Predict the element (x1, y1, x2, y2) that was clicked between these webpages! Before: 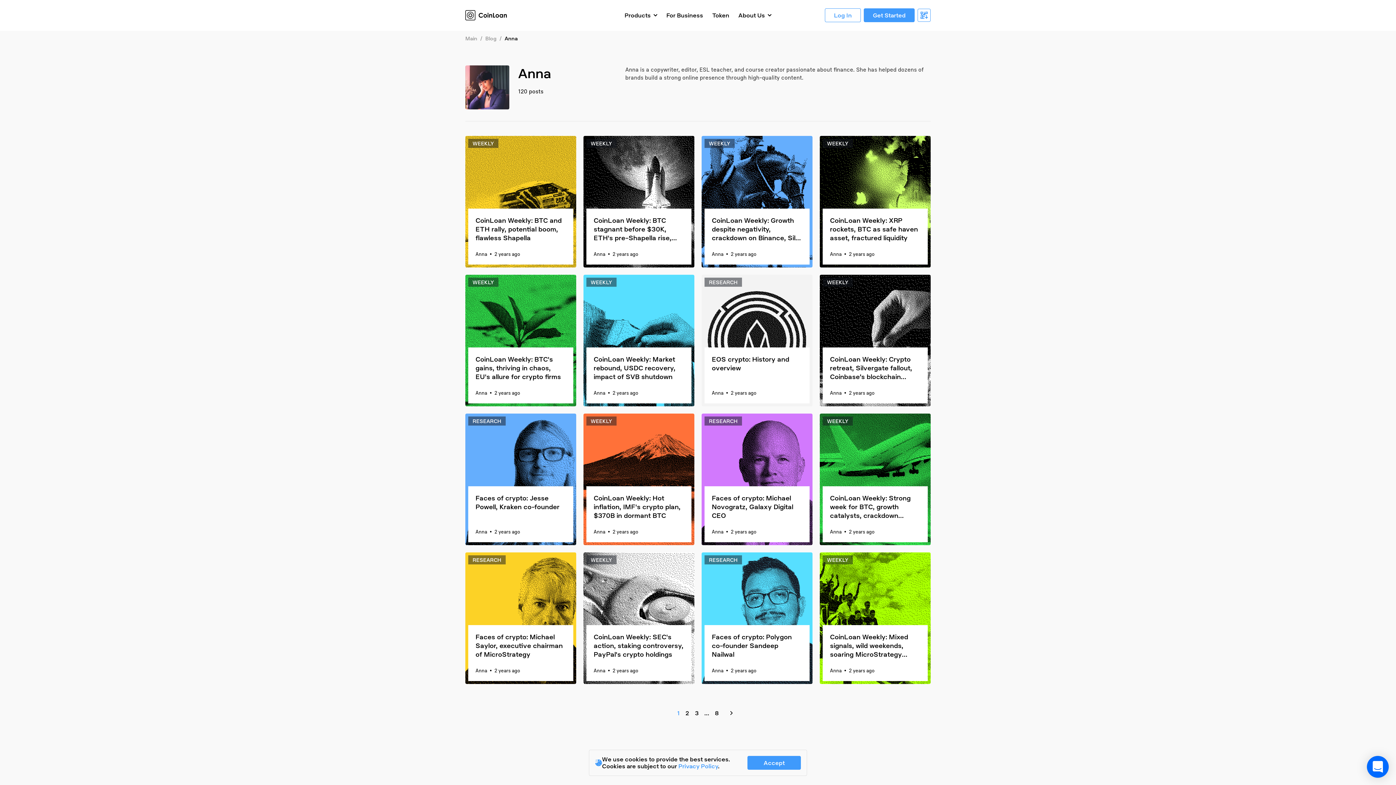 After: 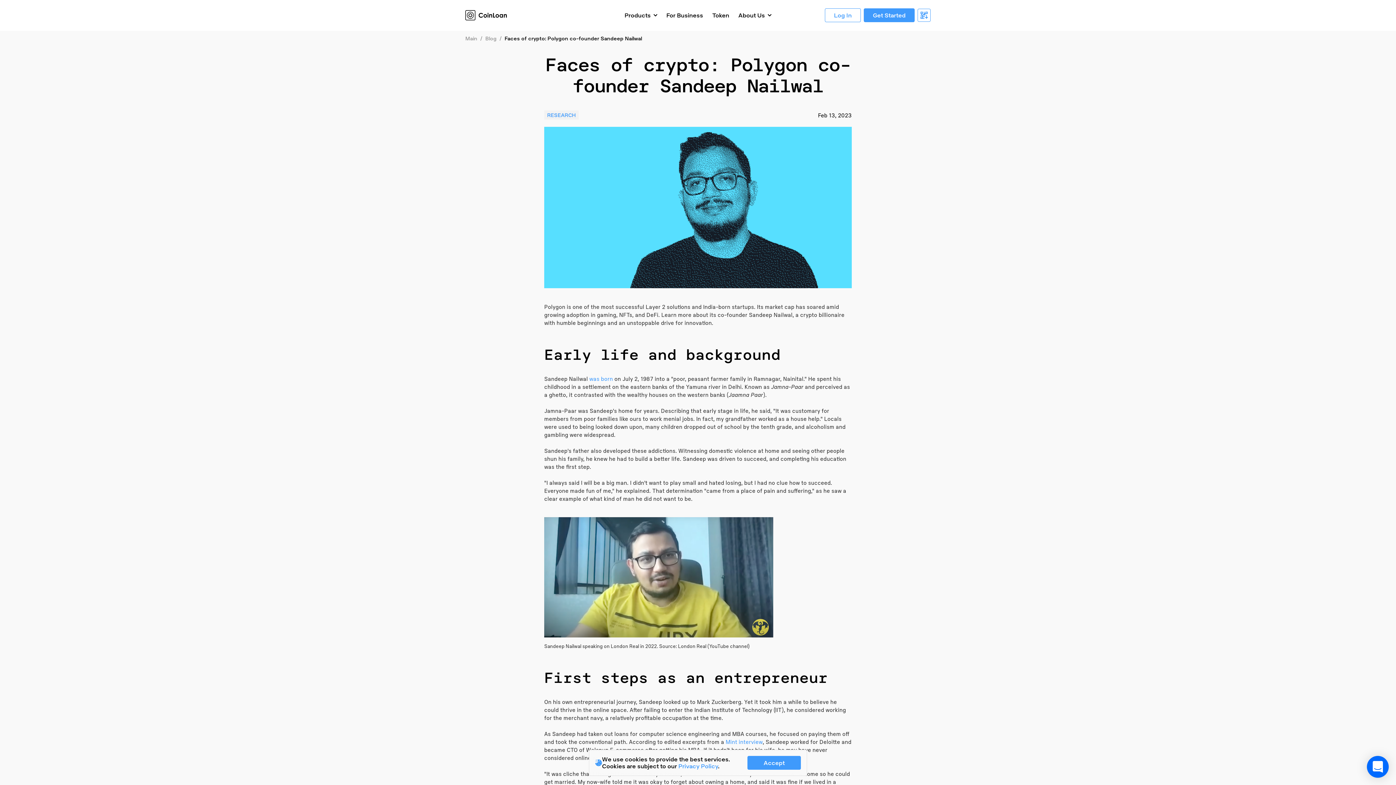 Action: bbox: (712, 632, 802, 658) label: Faces of crypto: Polygon co-founder Sandeep Nailwal